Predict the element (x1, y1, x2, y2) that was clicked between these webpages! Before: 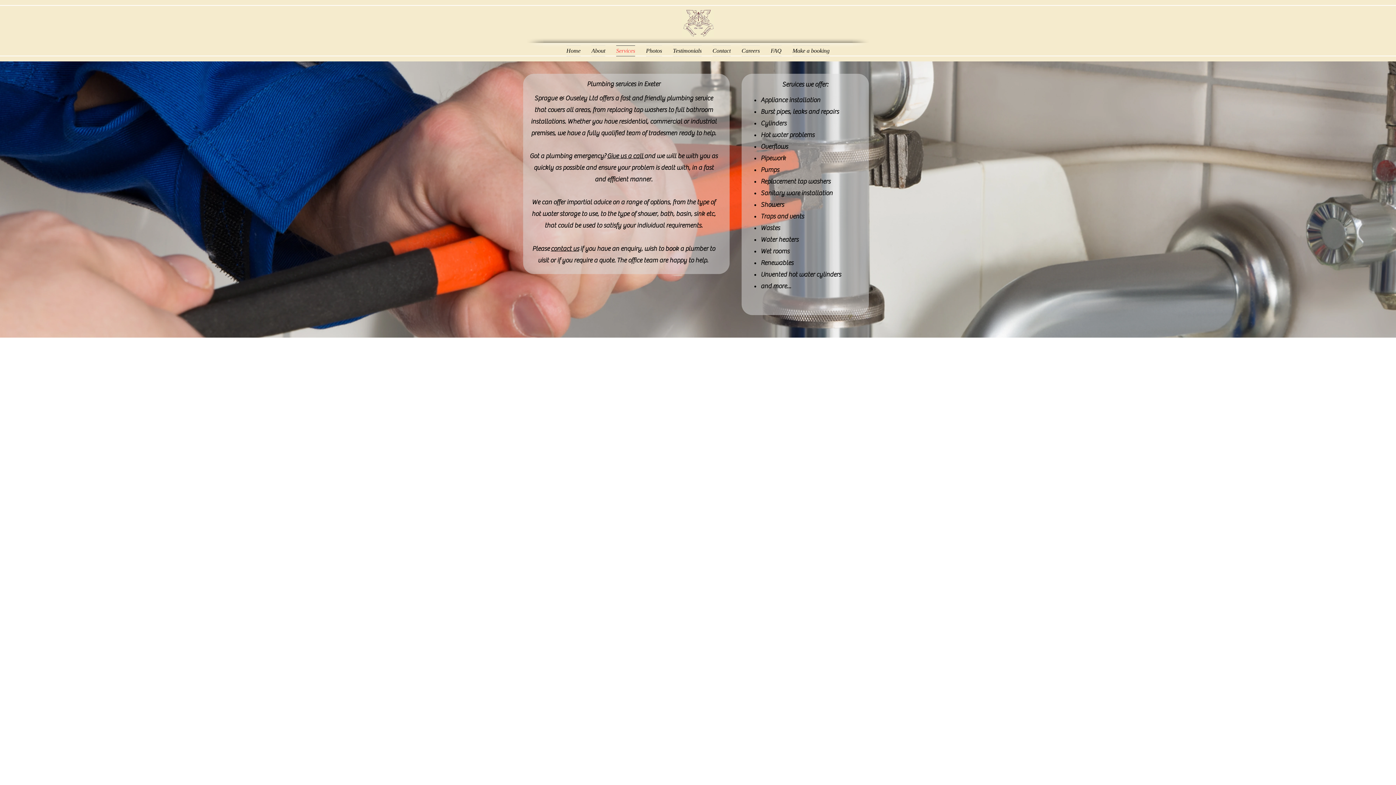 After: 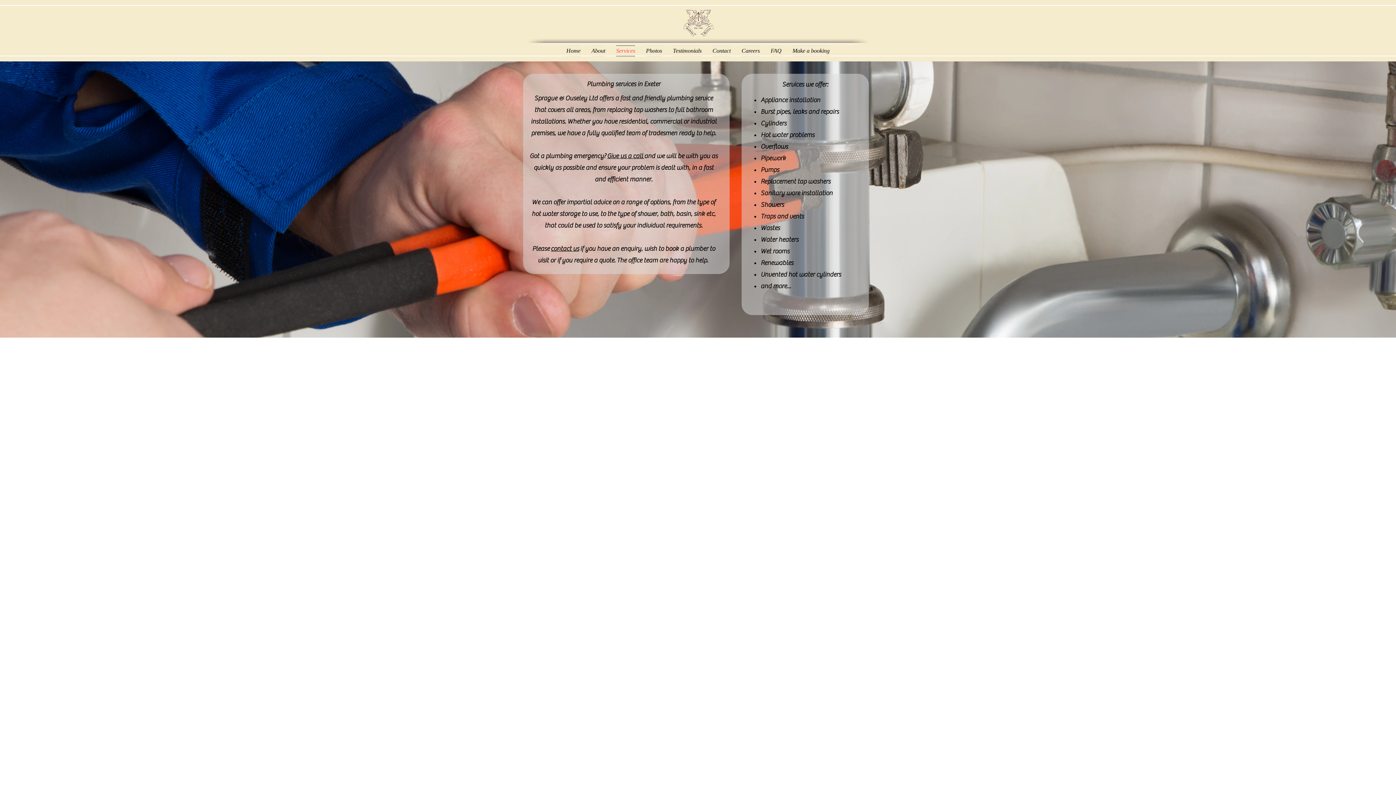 Action: bbox: (607, 152, 644, 160) label: Give us a call 